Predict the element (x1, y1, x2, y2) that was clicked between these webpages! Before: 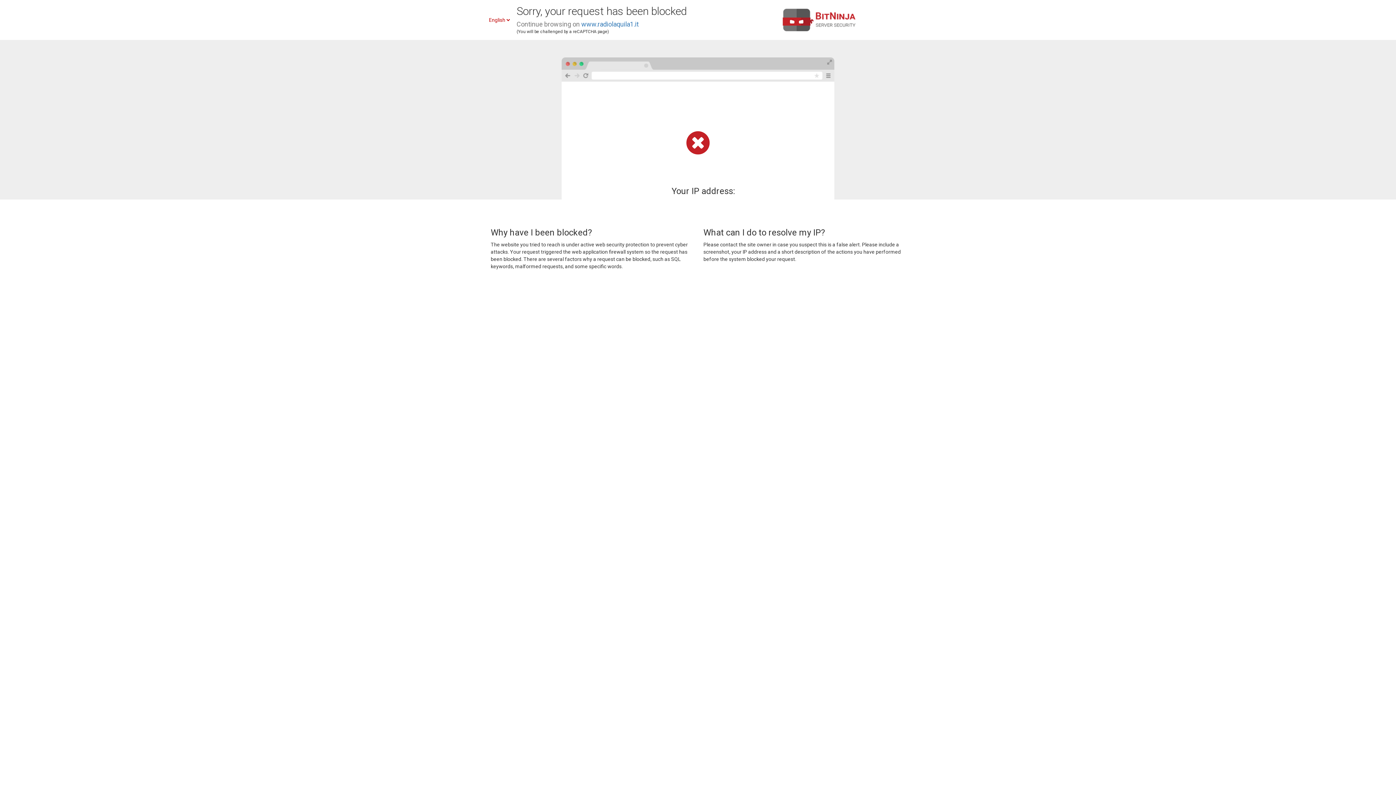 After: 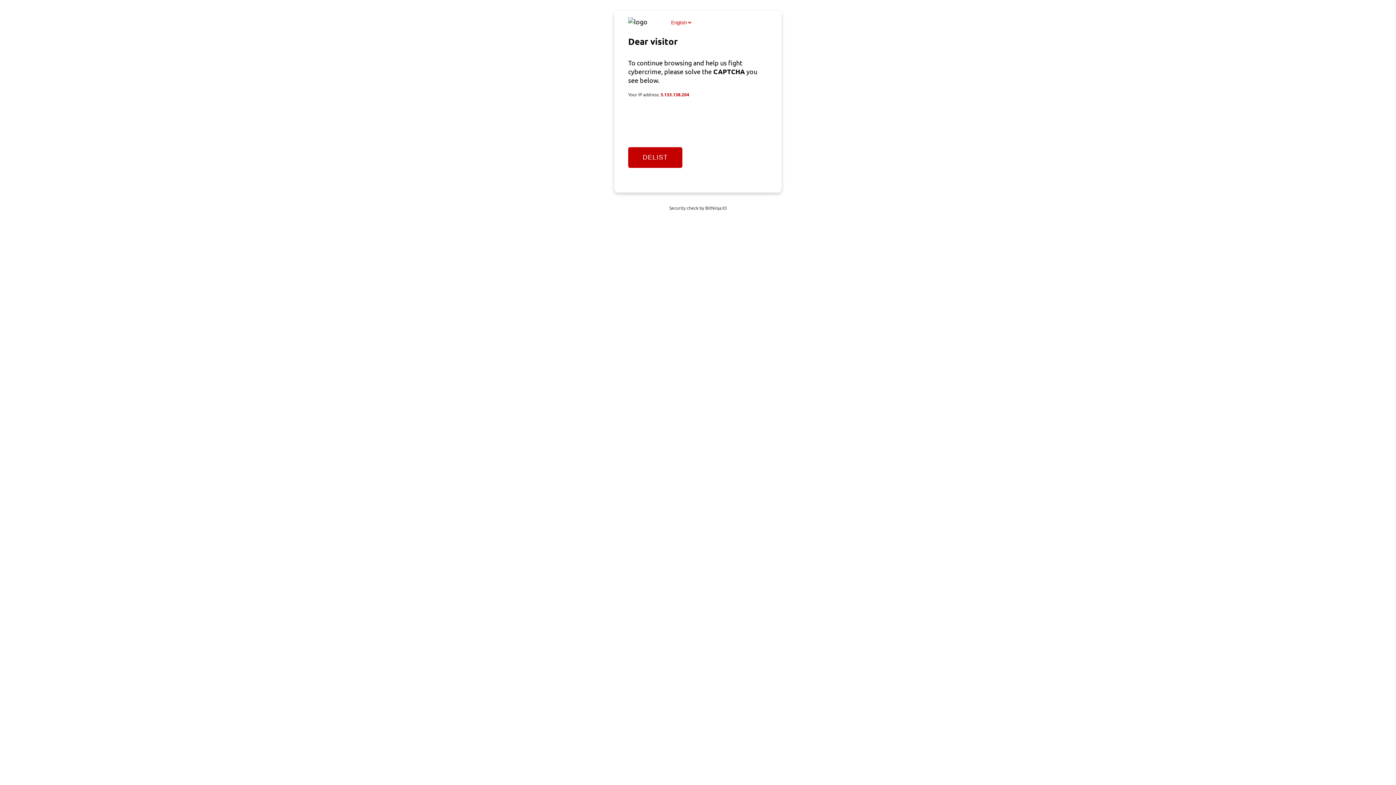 Action: label: www.radiolaquila1.it bbox: (581, 20, 638, 28)